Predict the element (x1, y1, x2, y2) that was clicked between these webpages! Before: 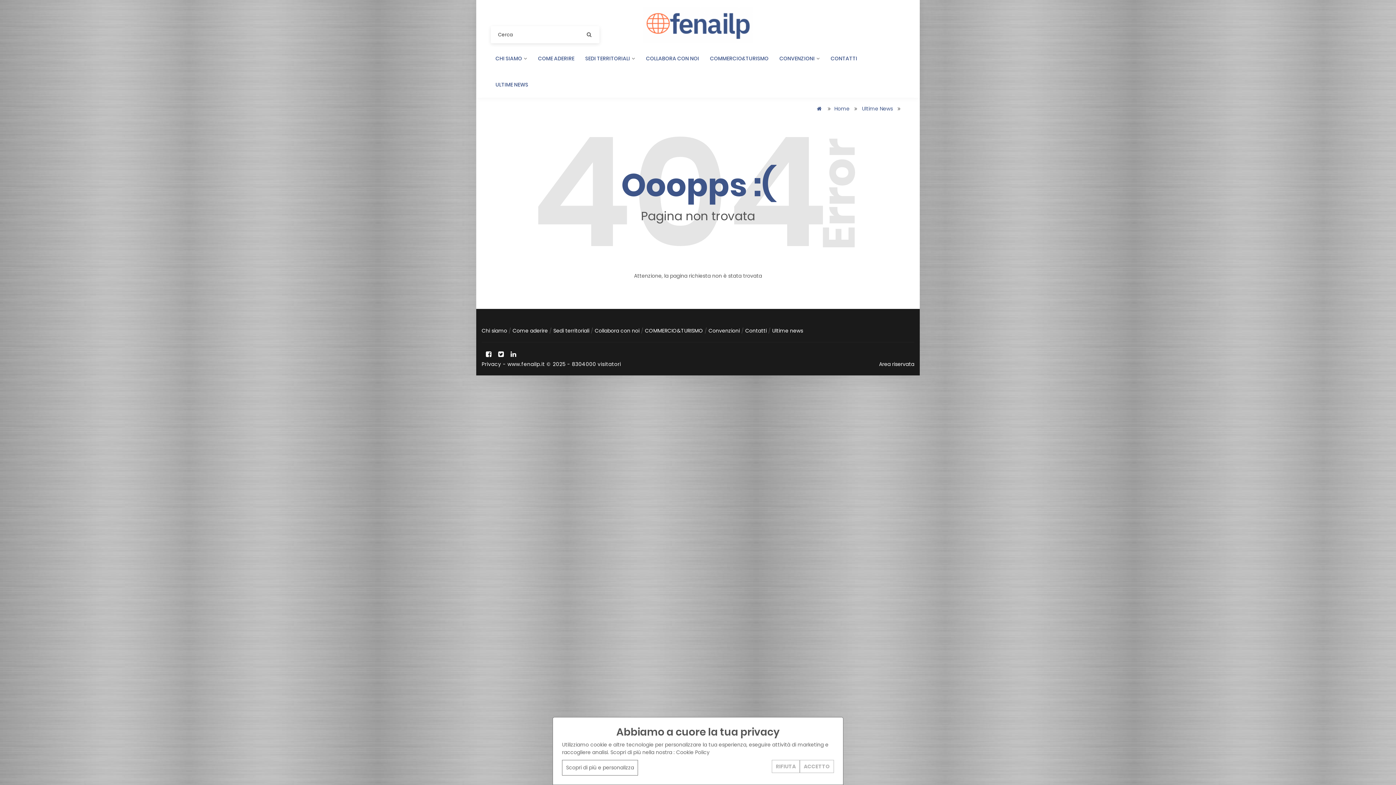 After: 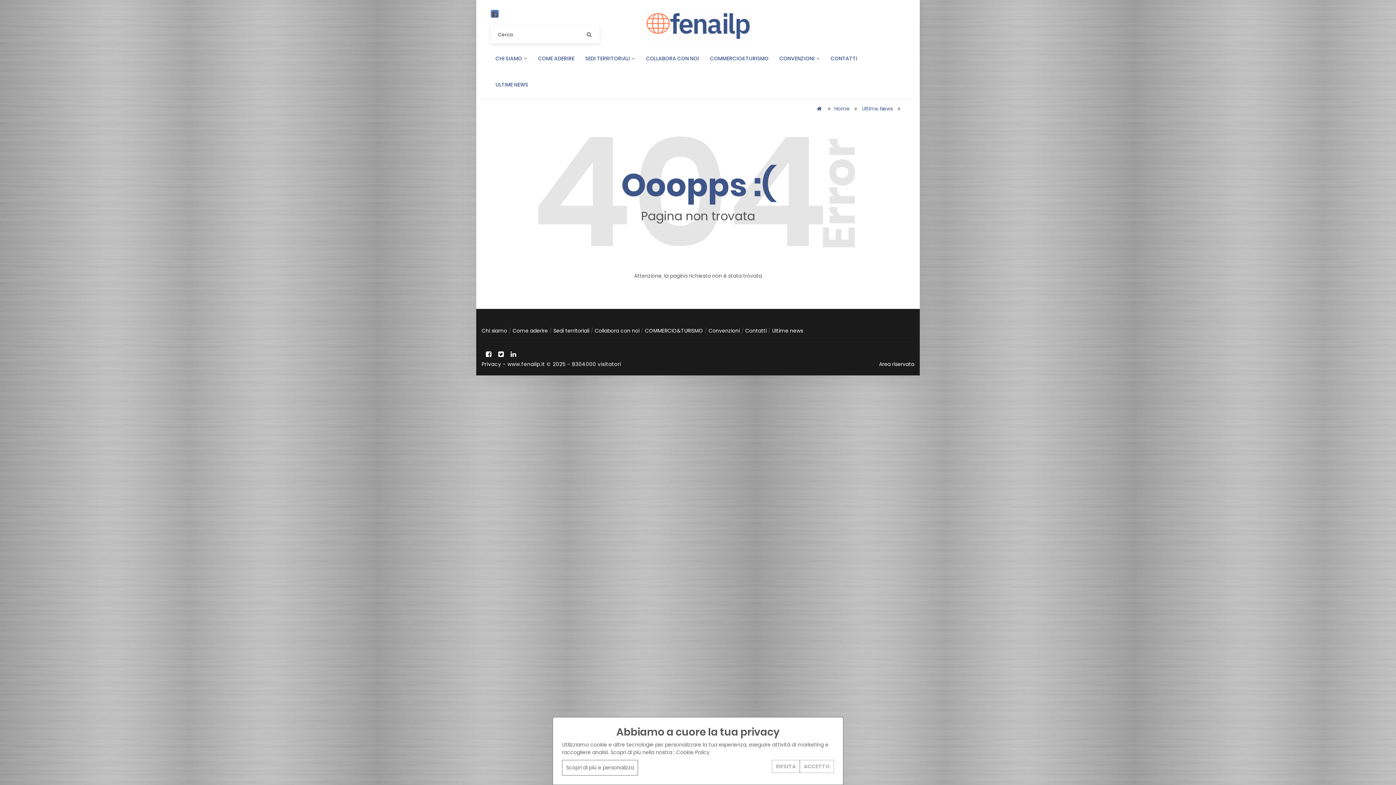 Action: bbox: (490, 9, 498, 17)